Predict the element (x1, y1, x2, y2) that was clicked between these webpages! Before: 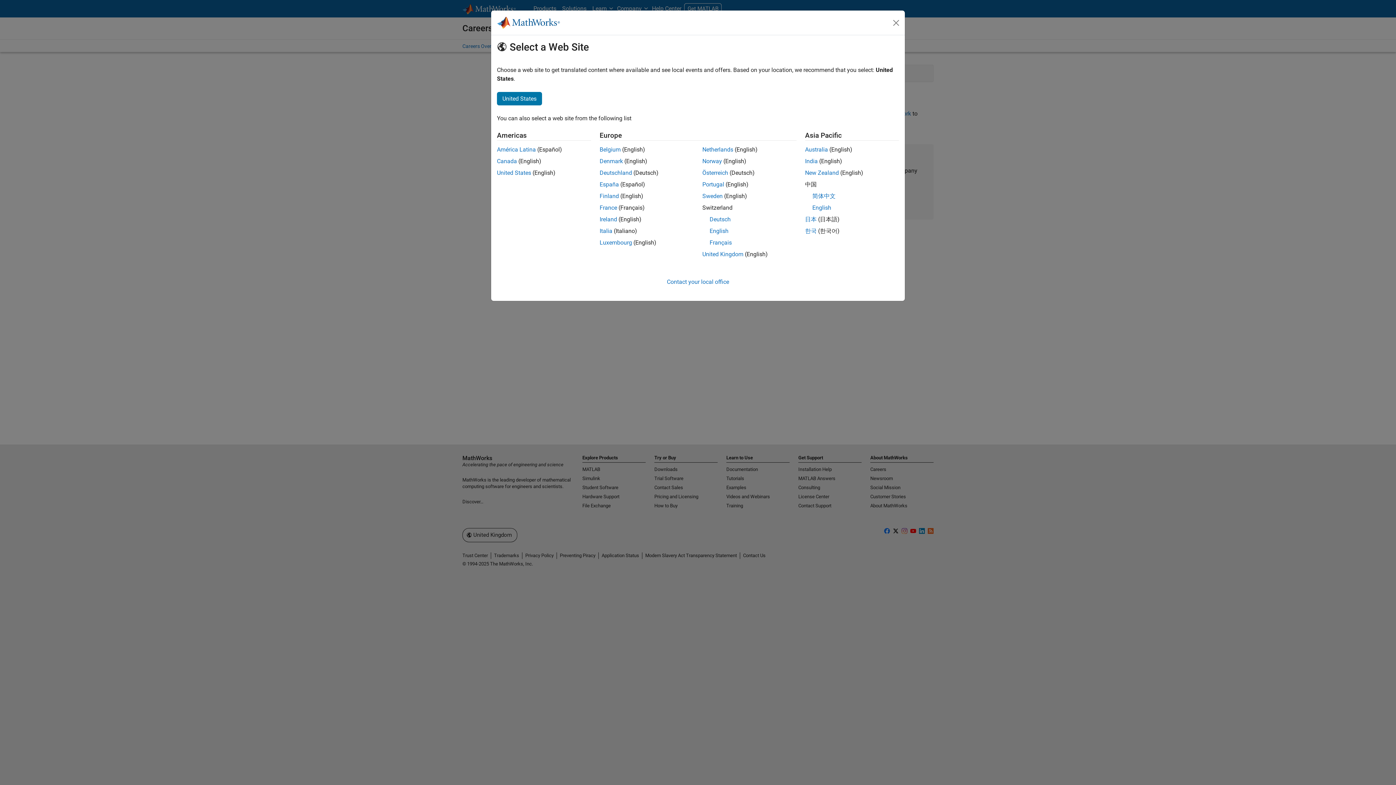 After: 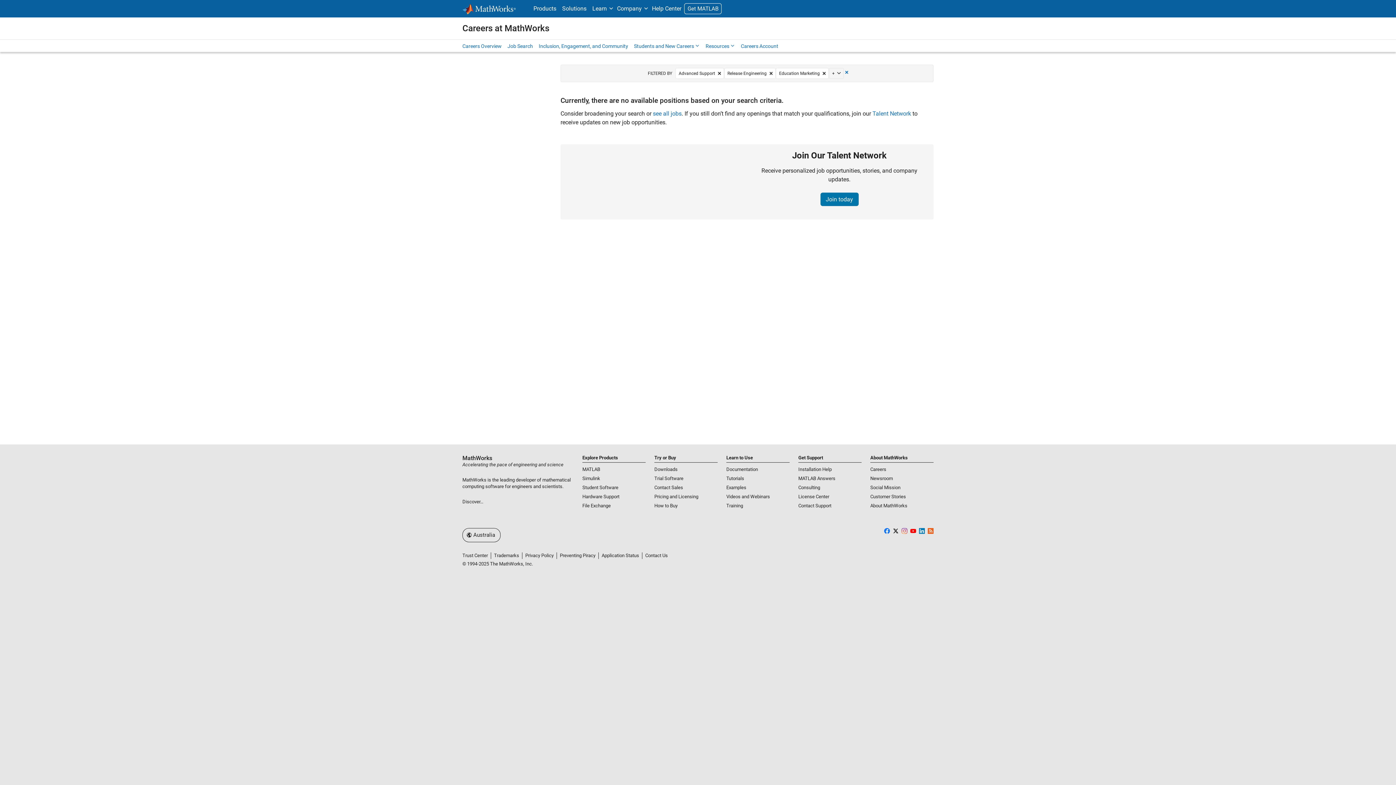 Action: bbox: (805, 146, 828, 153) label: Australia